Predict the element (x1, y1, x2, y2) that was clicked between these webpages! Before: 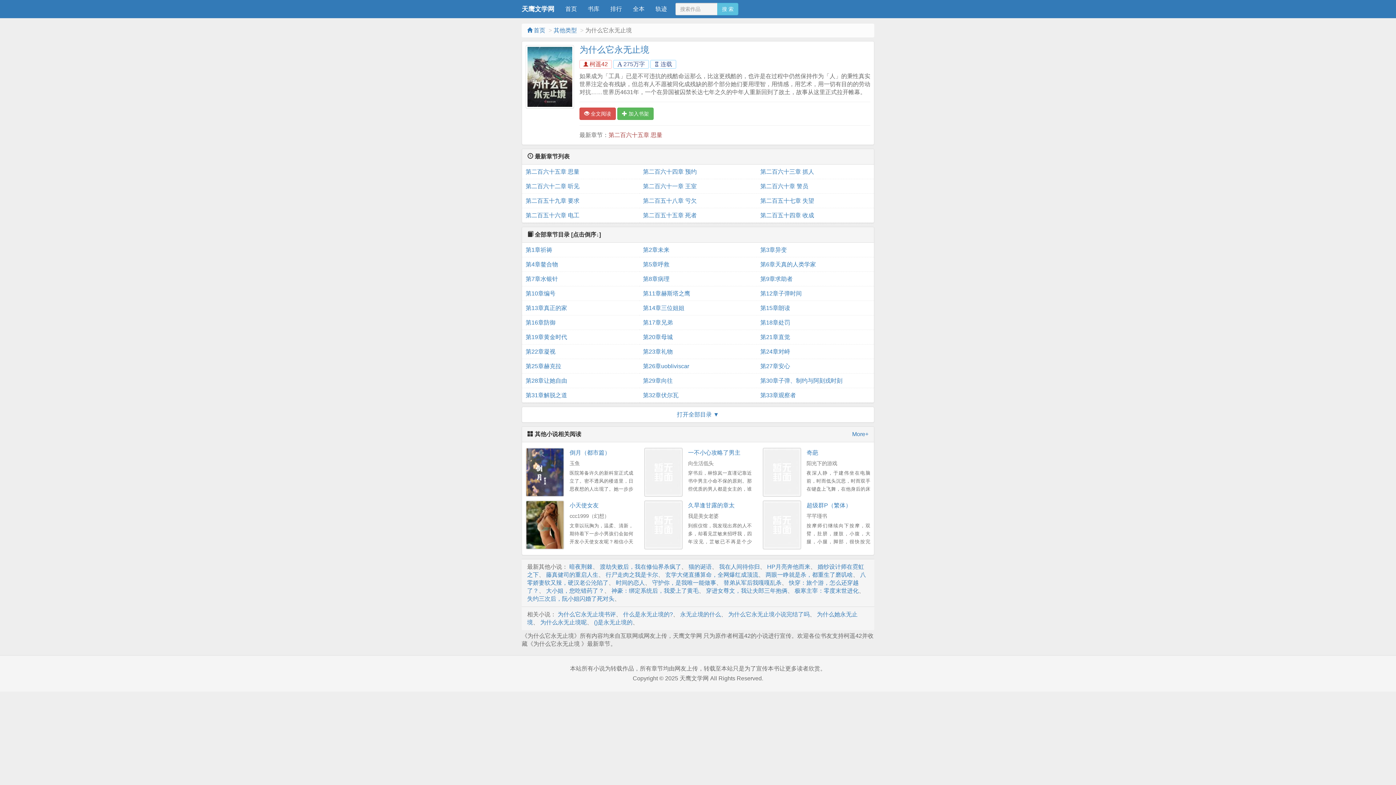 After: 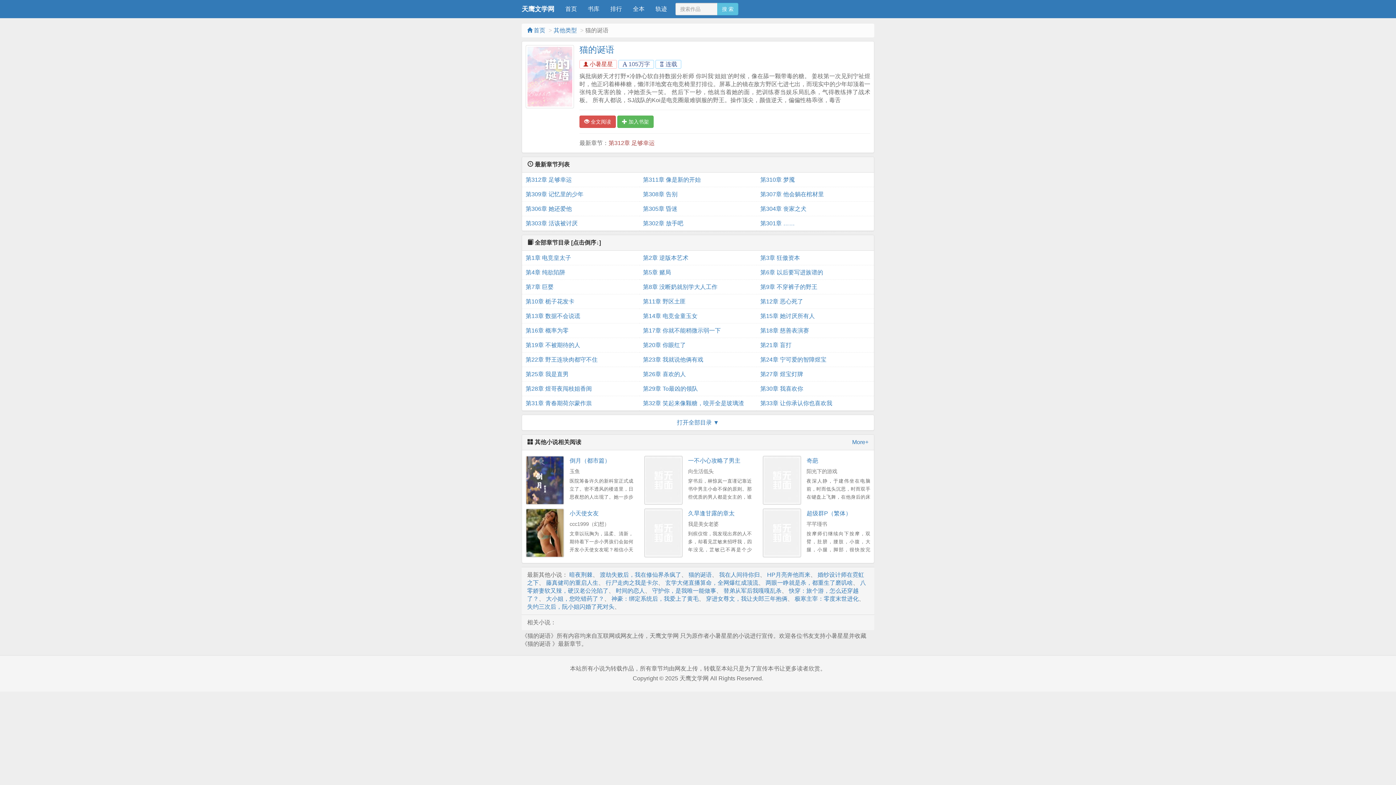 Action: label: 猫的诞语 bbox: (688, 563, 712, 570)